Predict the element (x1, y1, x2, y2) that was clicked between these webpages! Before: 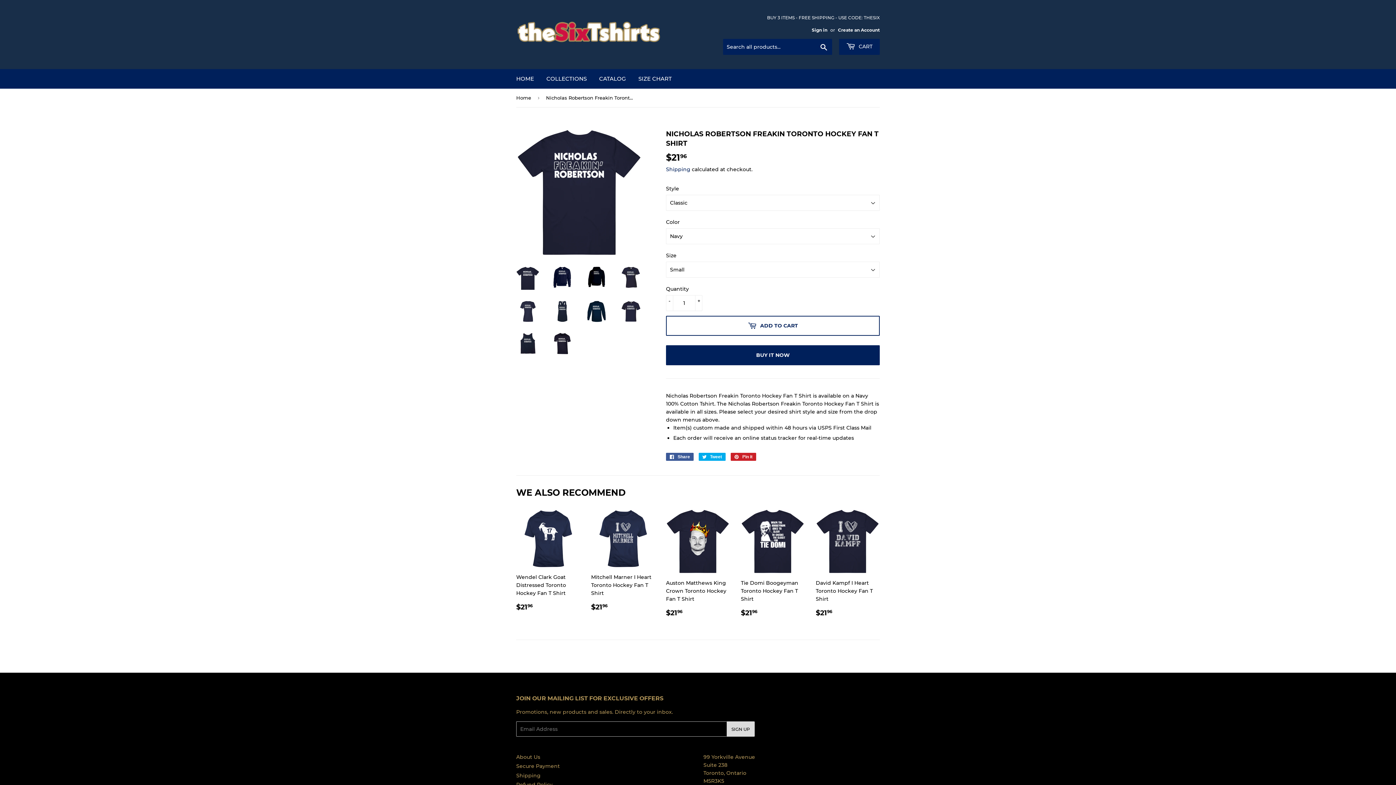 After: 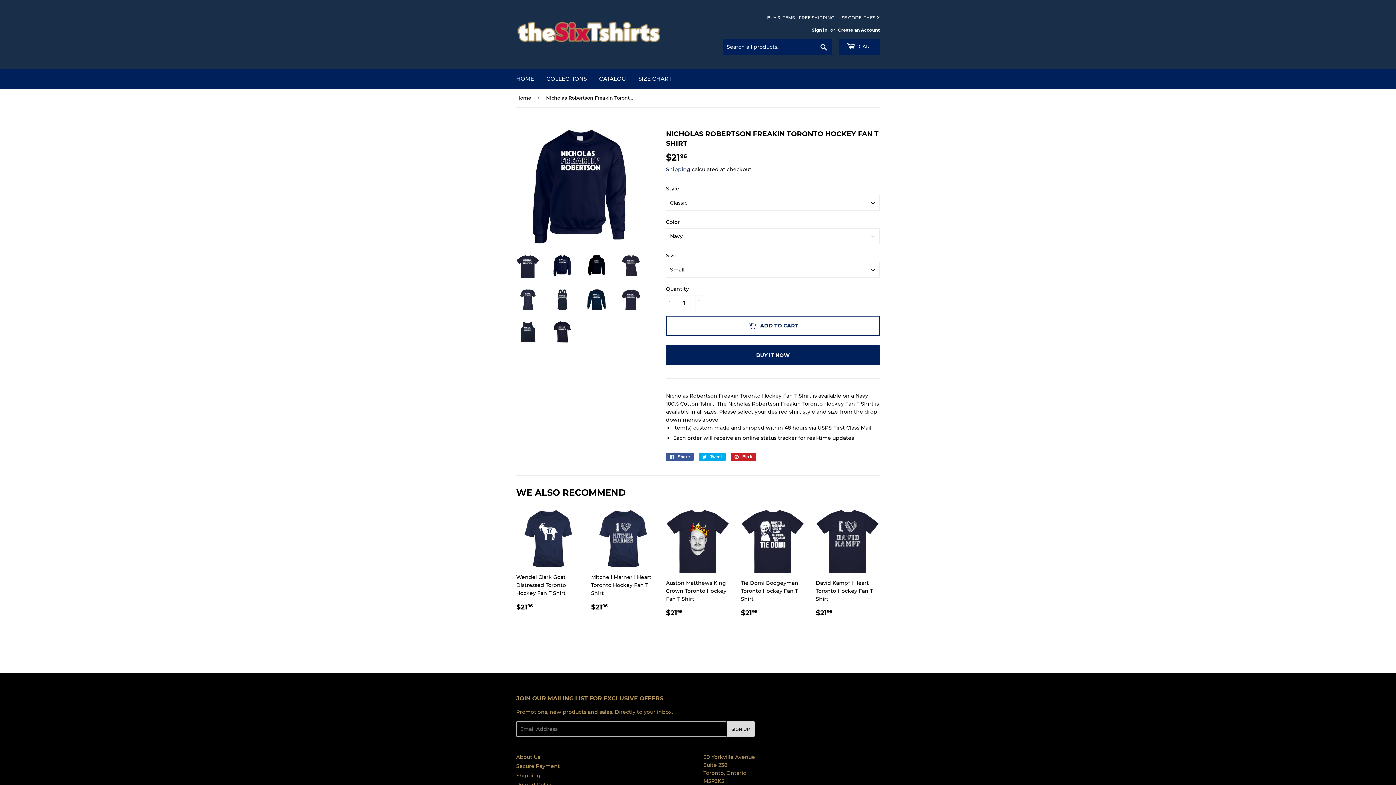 Action: bbox: (550, 266, 574, 288)